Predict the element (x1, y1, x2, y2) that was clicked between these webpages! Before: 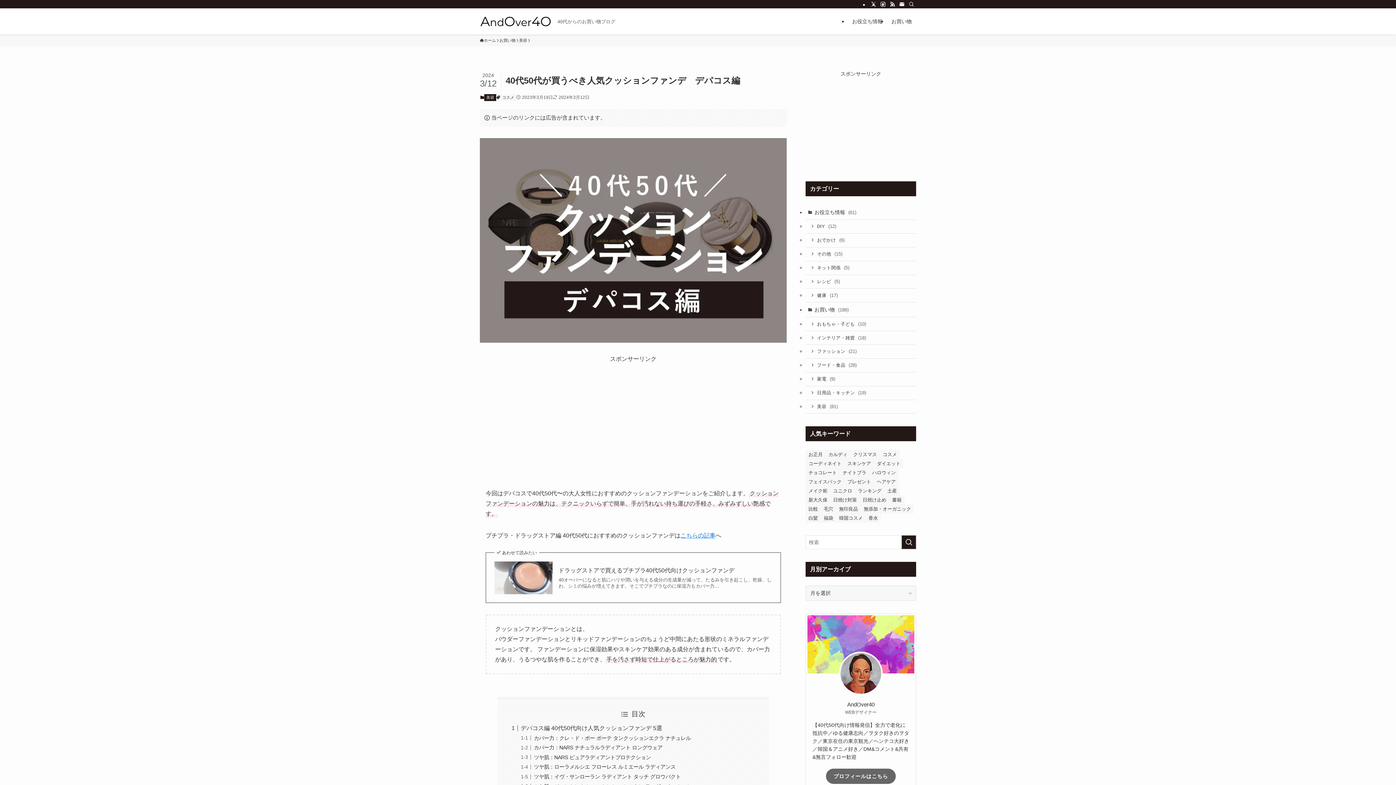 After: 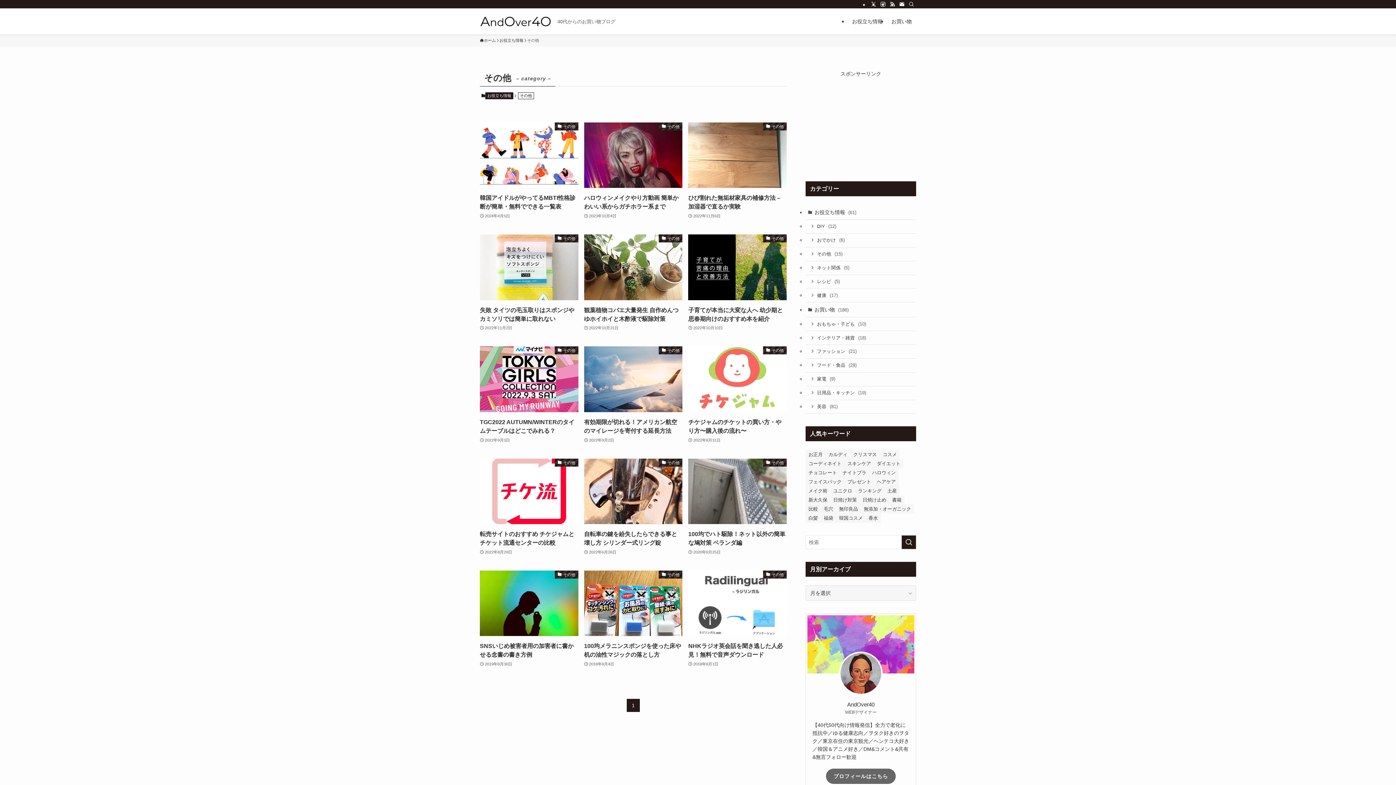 Action: label: その他 (15) bbox: (805, 247, 916, 261)